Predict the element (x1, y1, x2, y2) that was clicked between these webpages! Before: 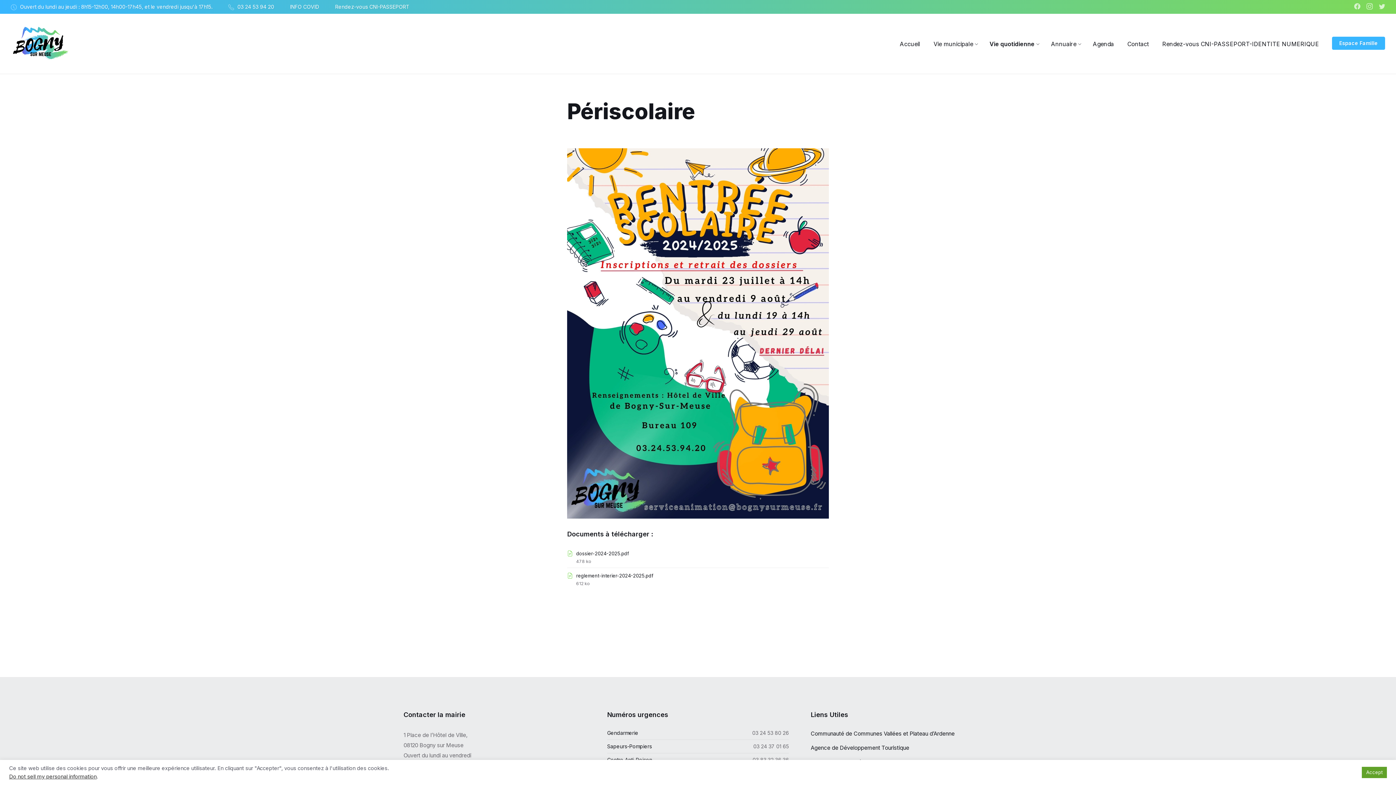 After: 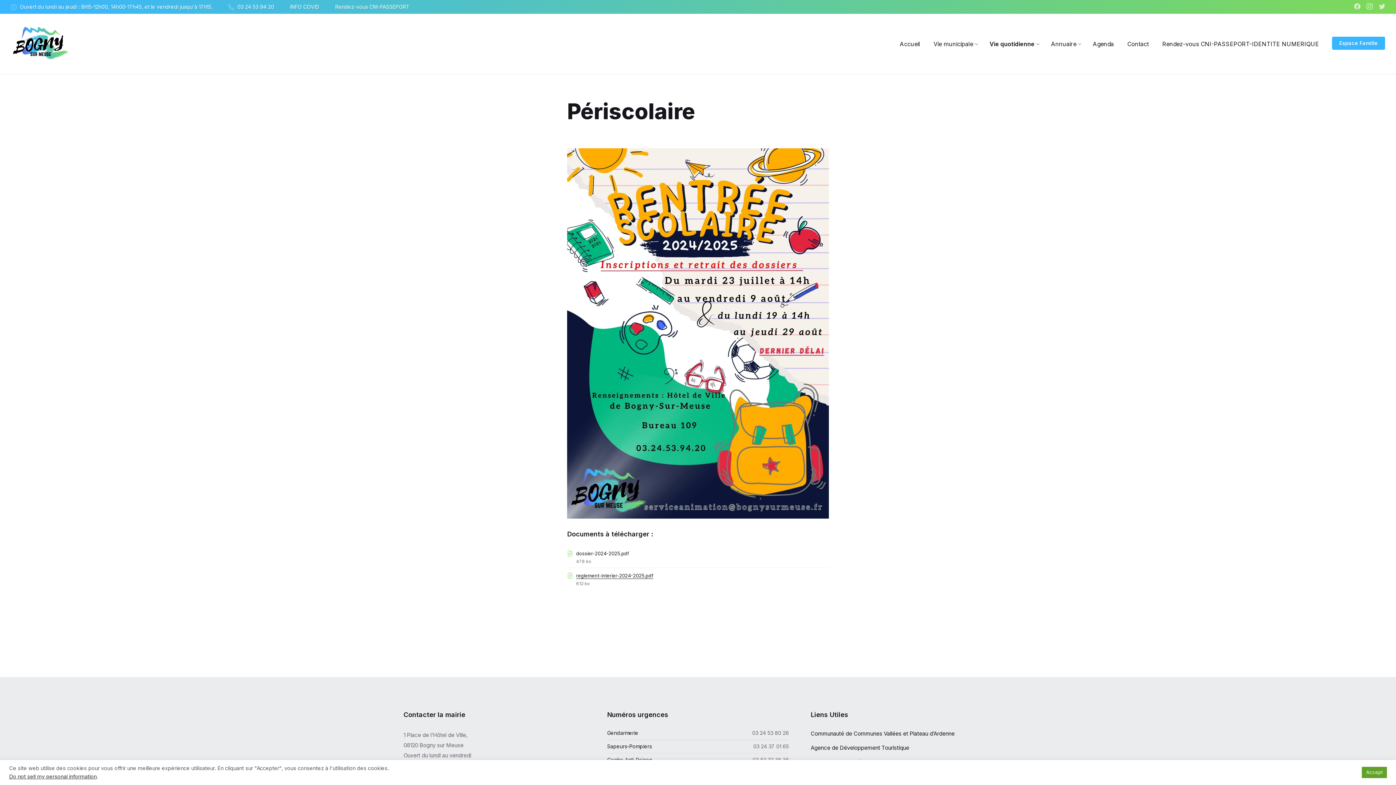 Action: label: reglement-interier-2024-2025.pdf bbox: (576, 572, 653, 578)